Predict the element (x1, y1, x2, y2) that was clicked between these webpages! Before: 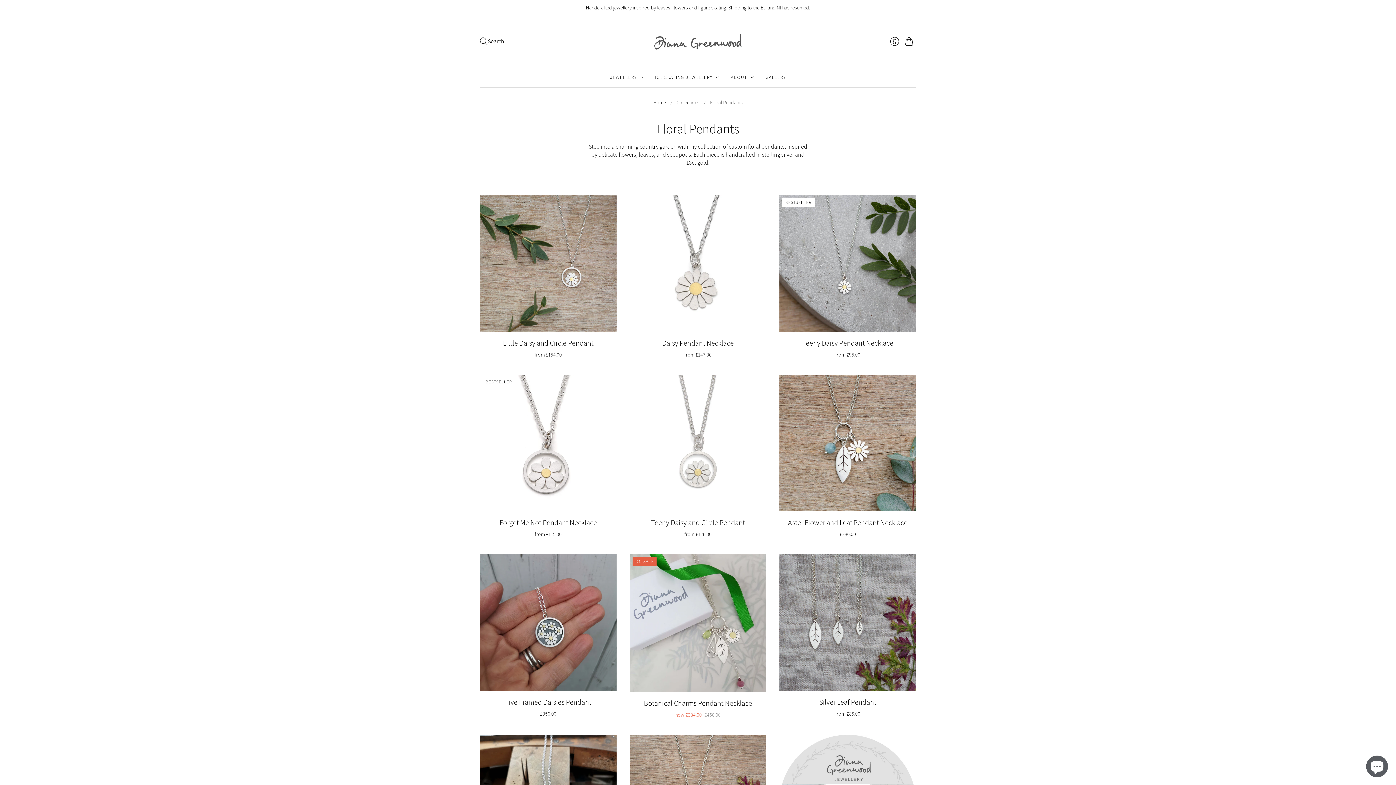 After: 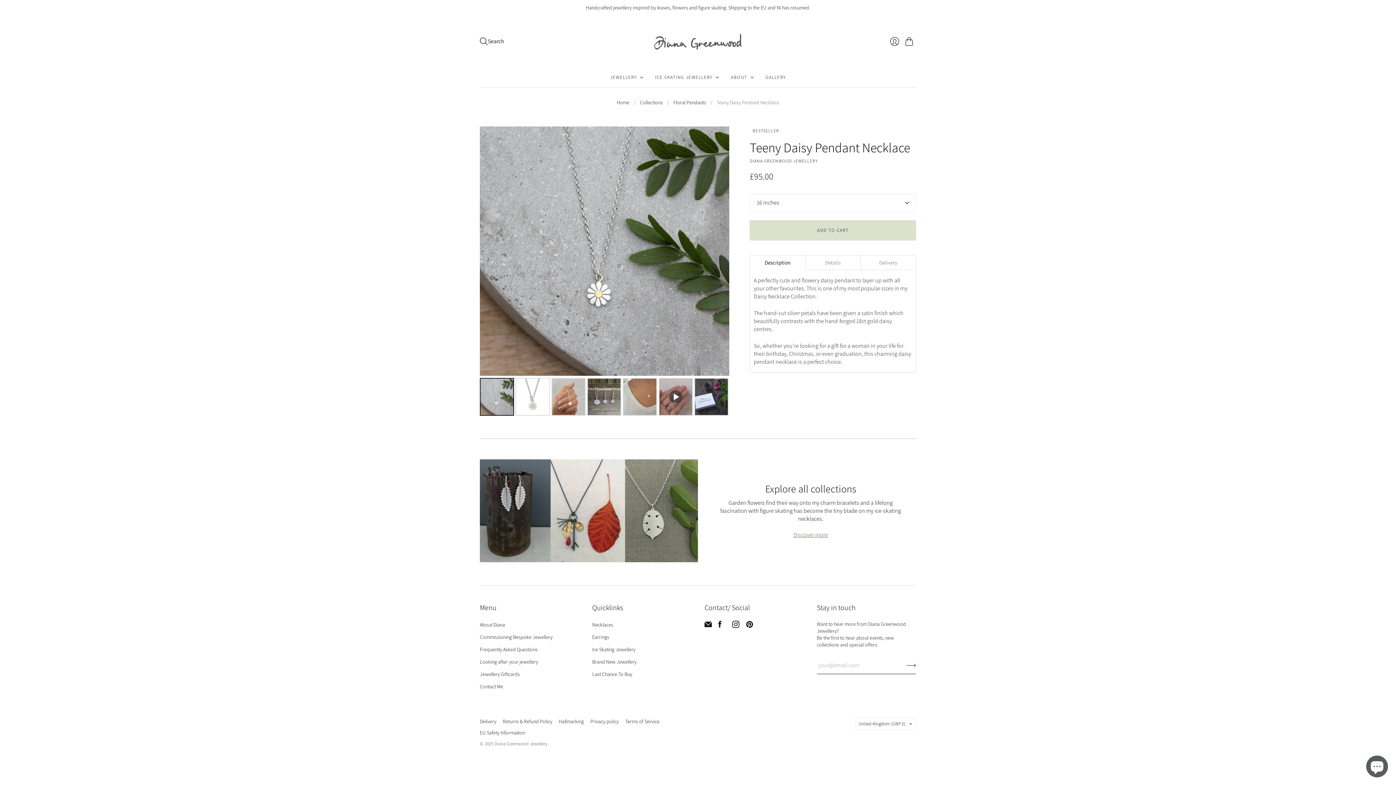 Action: bbox: (802, 338, 893, 347) label: Teeny Daisy Pendant Necklace